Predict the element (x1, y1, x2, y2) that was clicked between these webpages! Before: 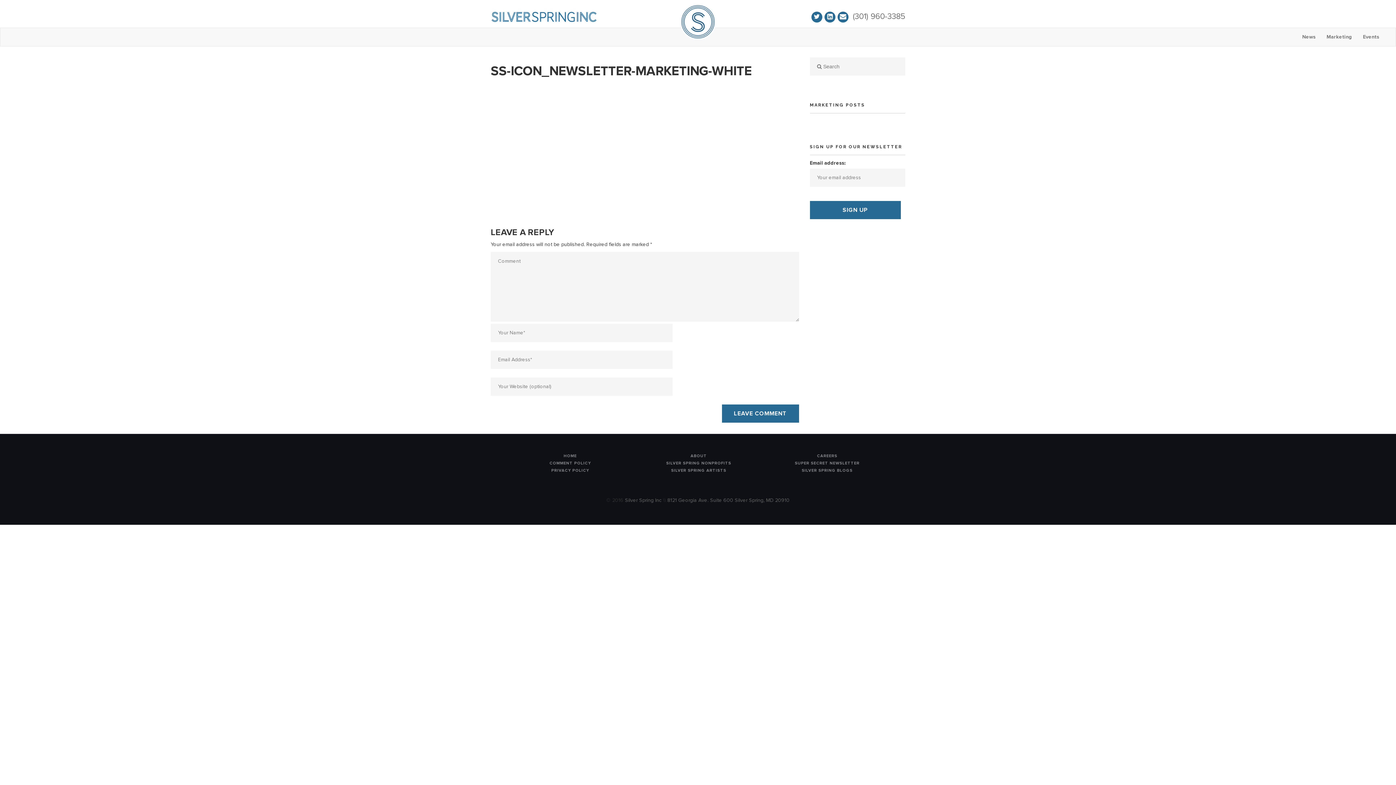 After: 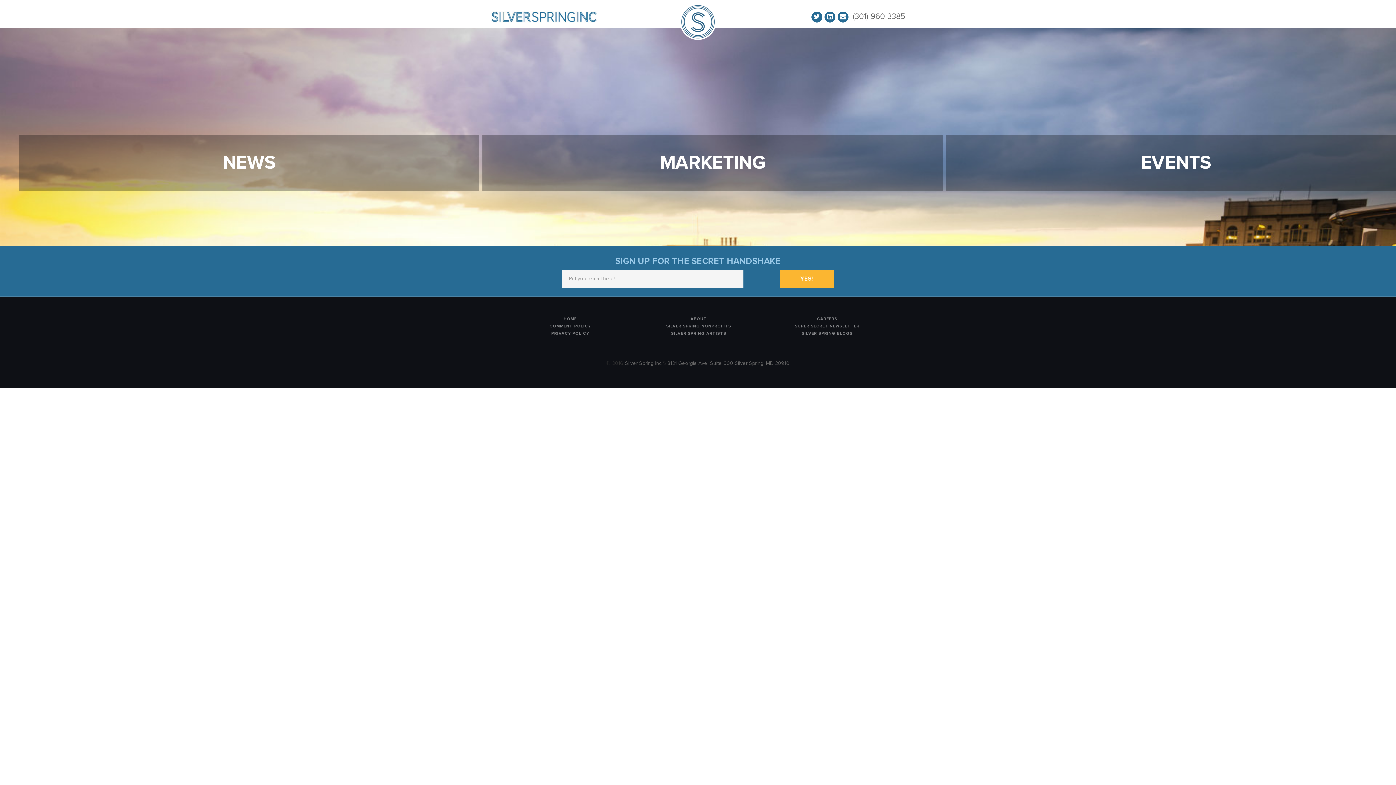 Action: label: HOME bbox: (563, 454, 576, 458)